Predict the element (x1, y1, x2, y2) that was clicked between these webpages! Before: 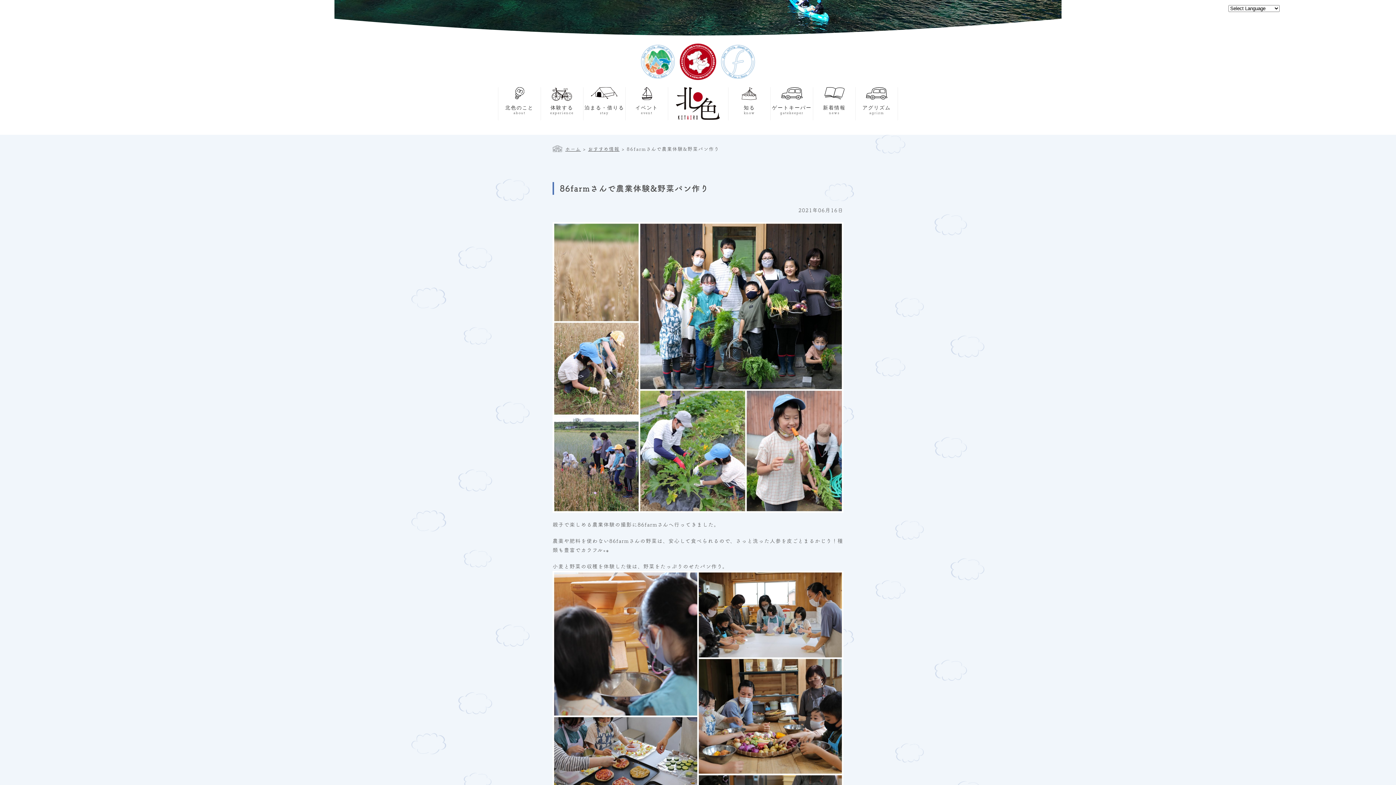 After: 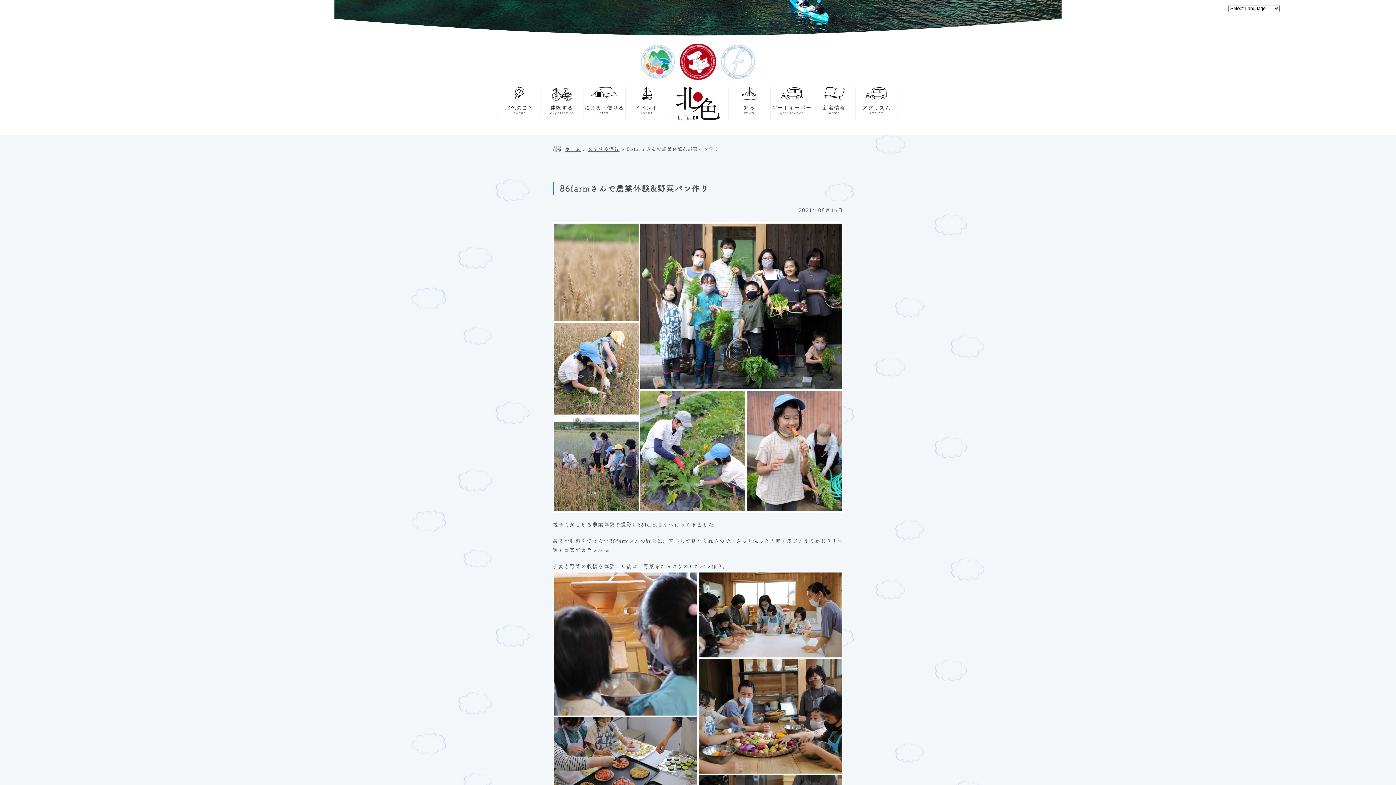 Action: bbox: (1318, 5, 1326, 10)